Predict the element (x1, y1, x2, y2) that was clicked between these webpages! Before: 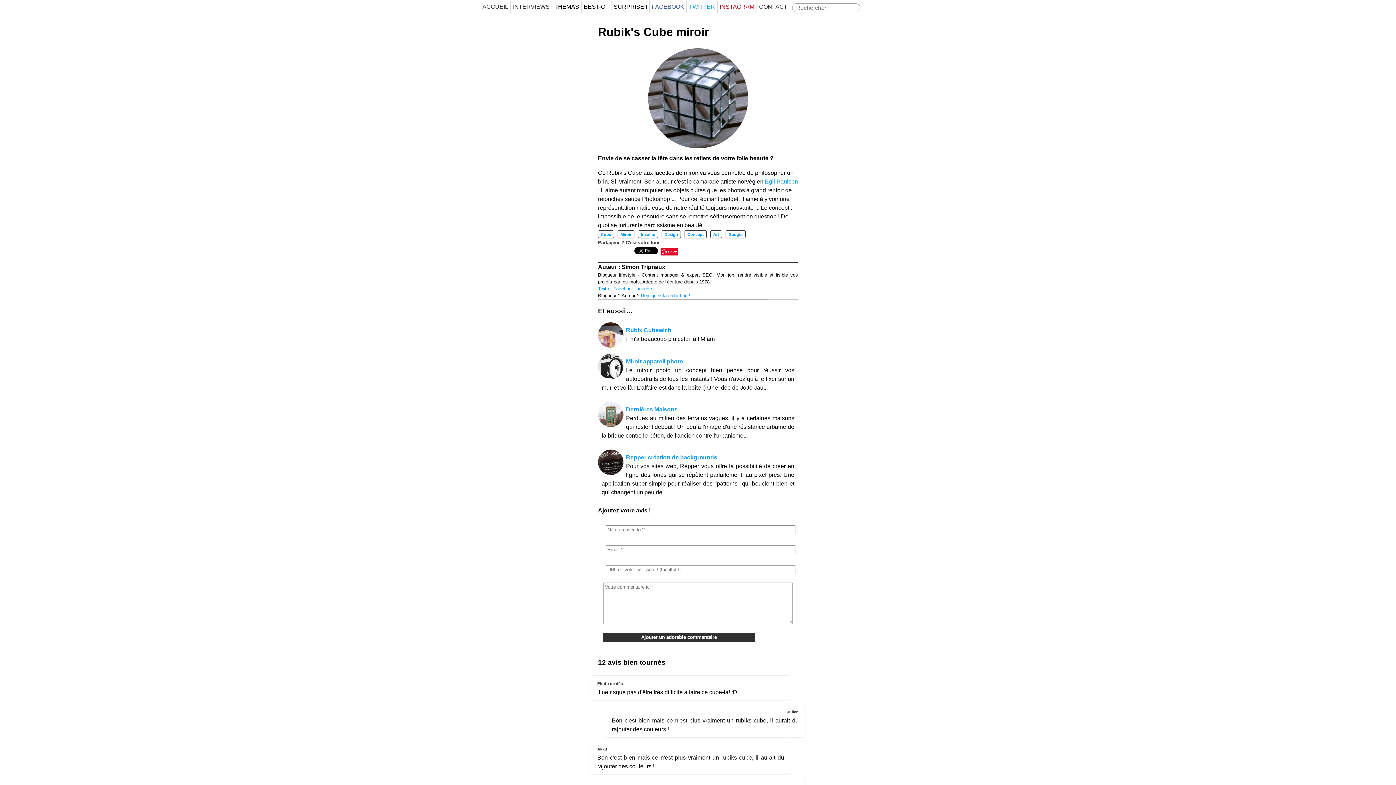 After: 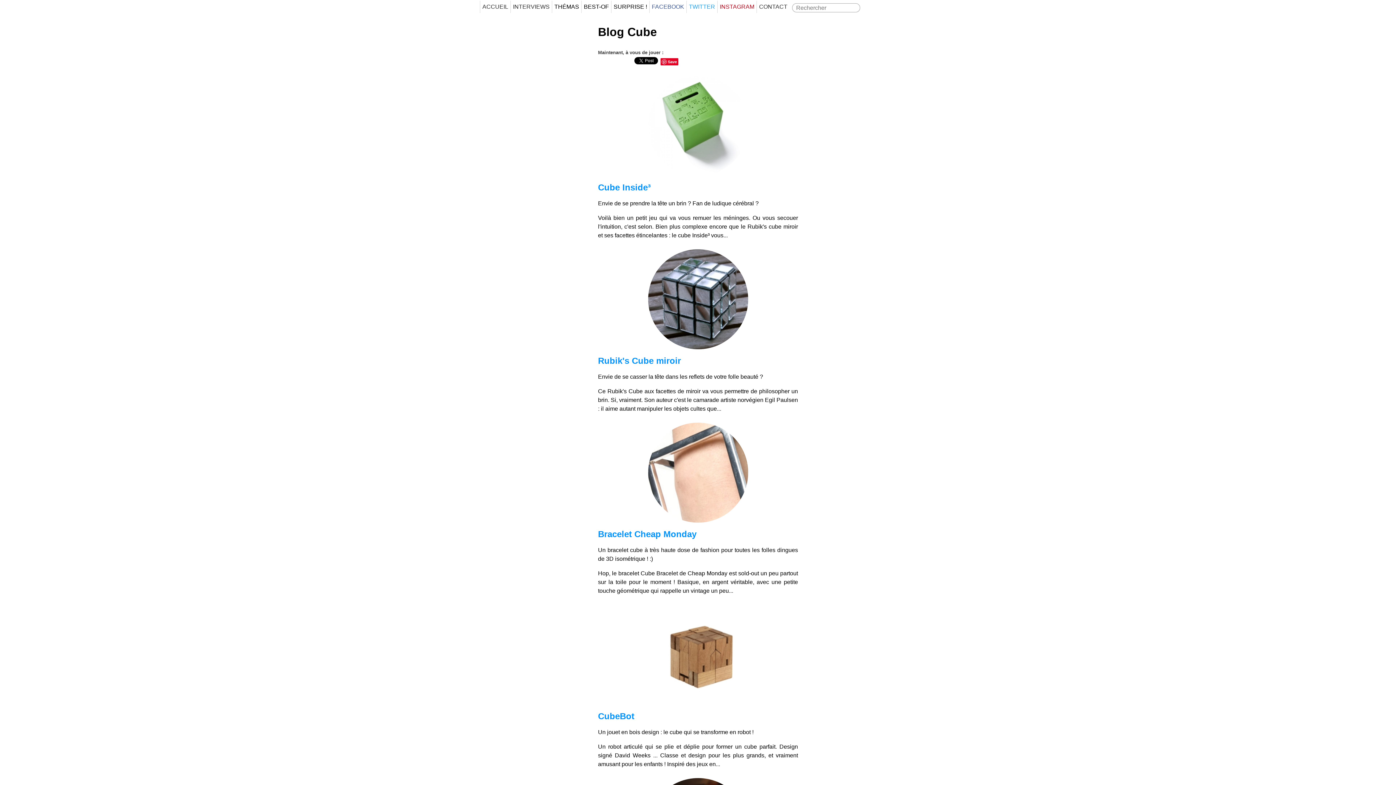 Action: bbox: (598, 230, 614, 238) label: Cube